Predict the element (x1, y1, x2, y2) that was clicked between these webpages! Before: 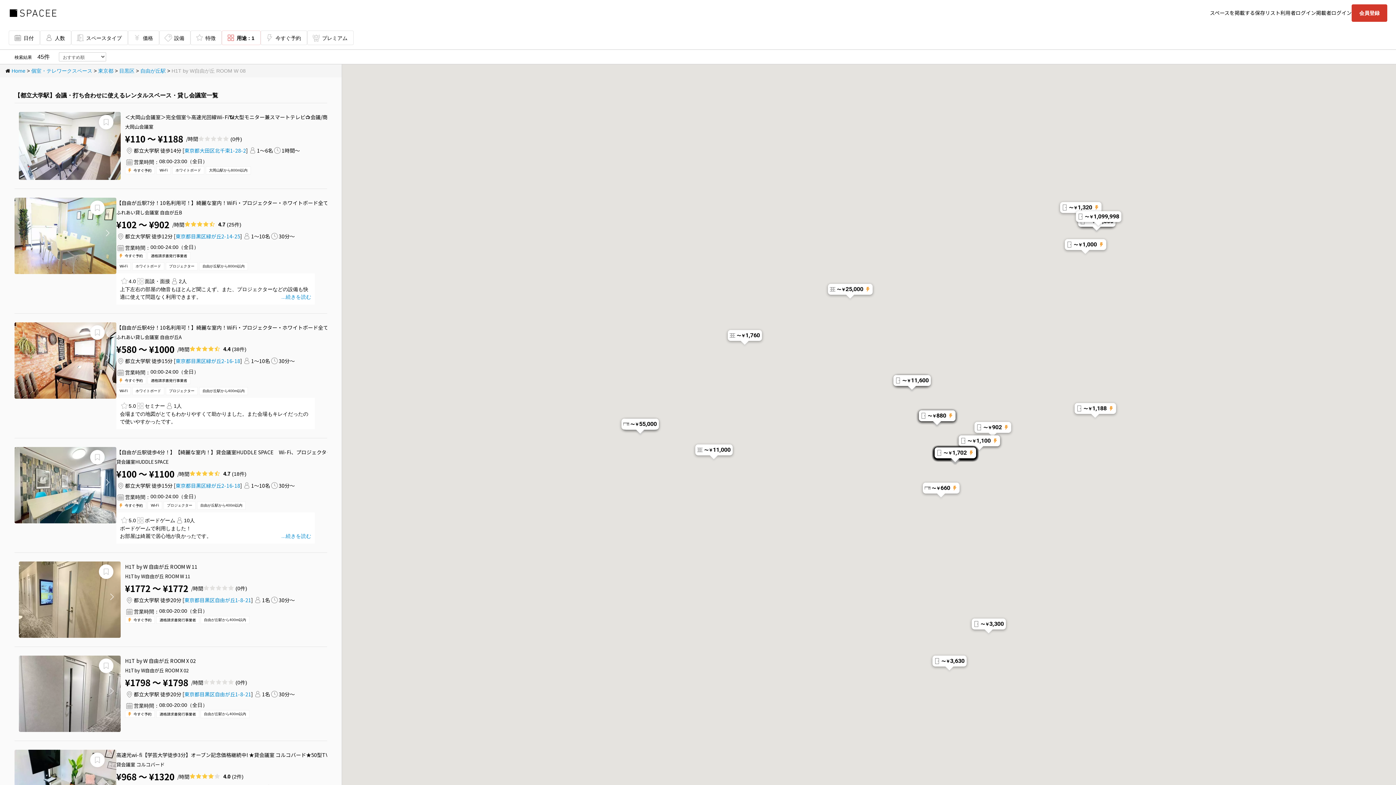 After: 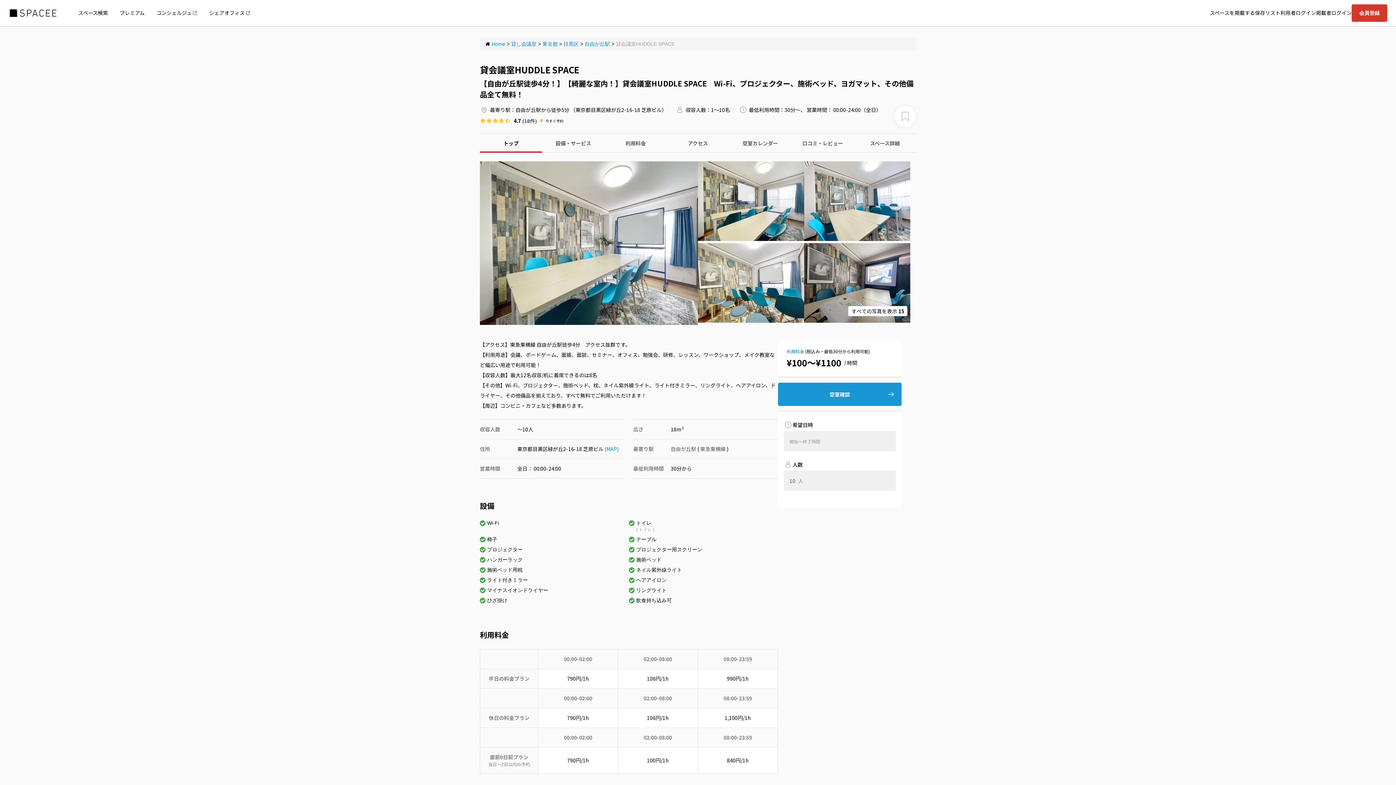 Action: bbox: (14, 447, 116, 543)